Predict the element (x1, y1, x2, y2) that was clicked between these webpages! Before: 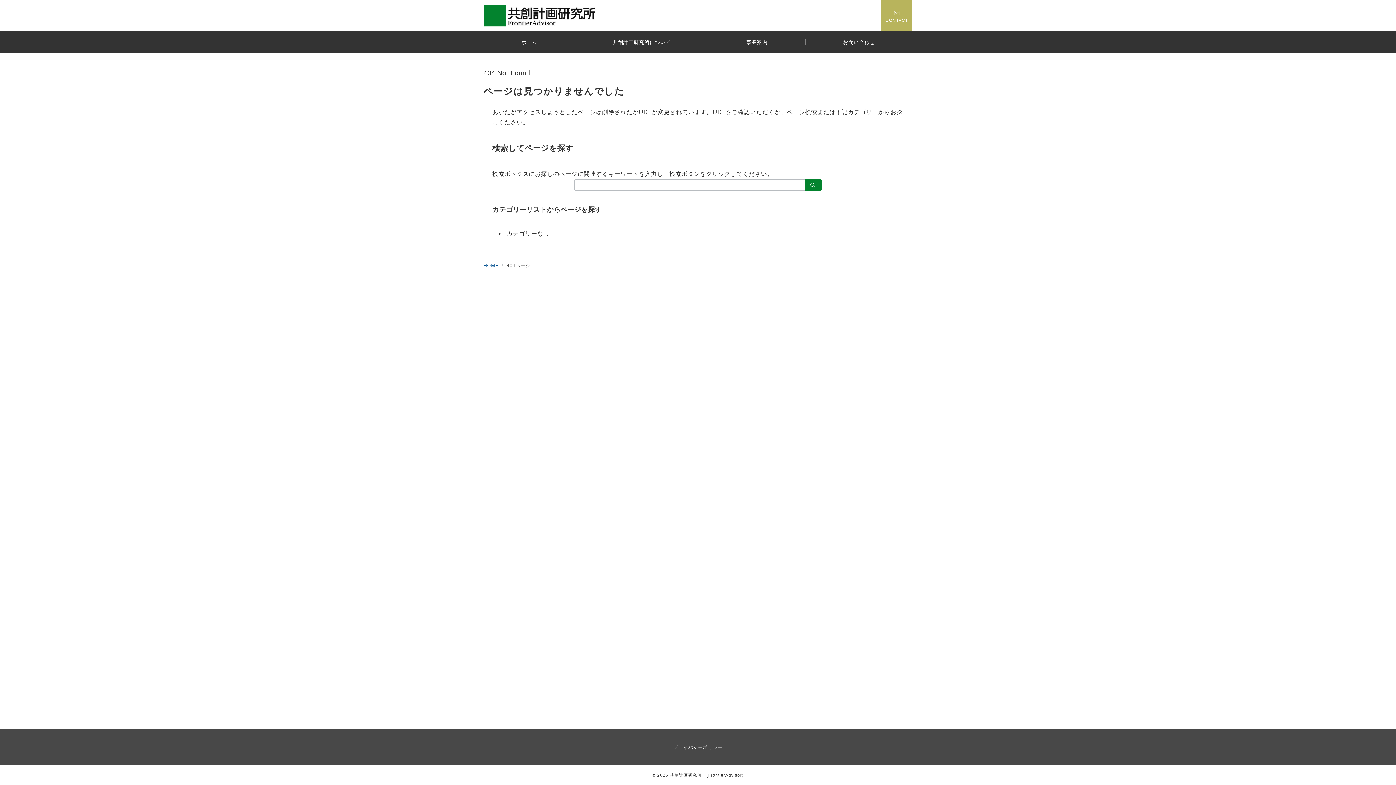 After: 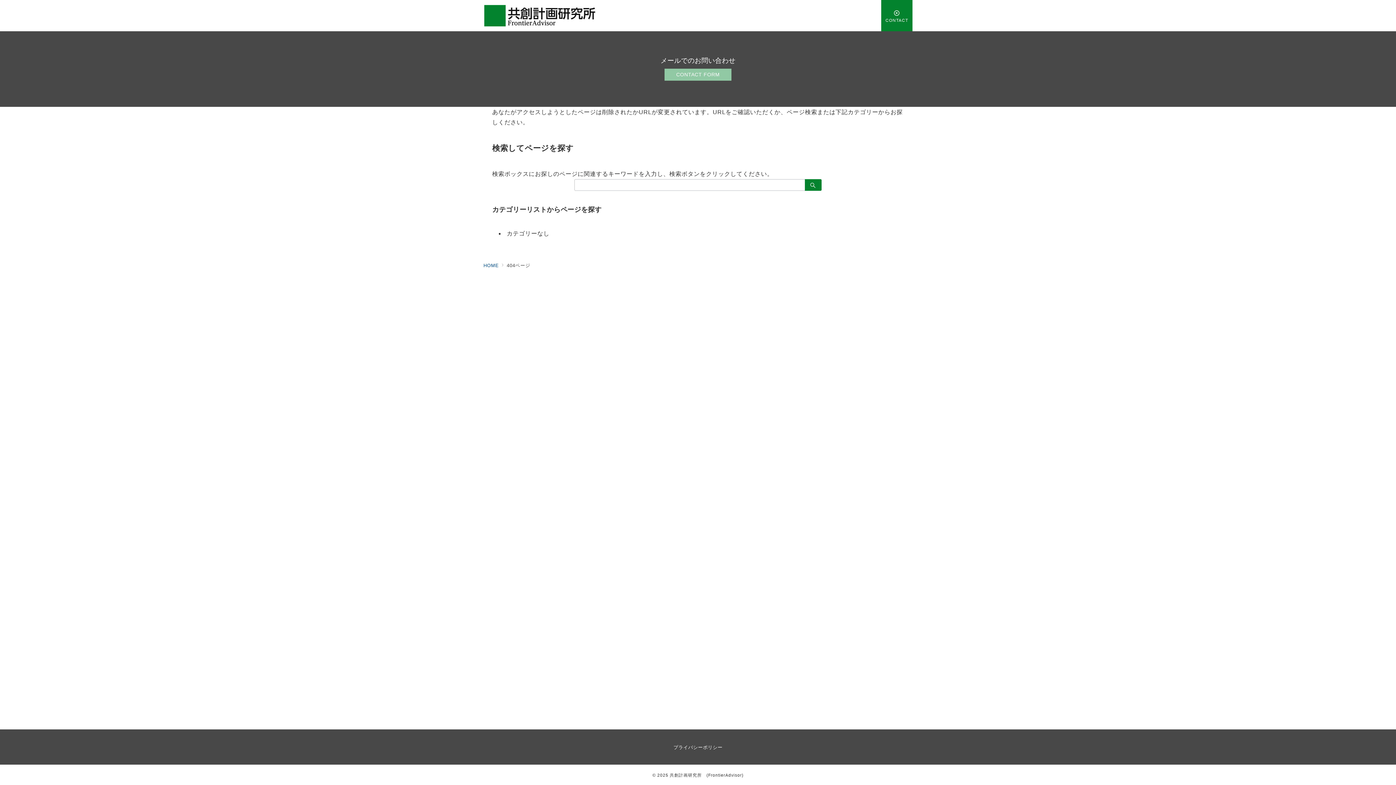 Action: bbox: (881, 0, 912, 31) label: スイッチ オフ